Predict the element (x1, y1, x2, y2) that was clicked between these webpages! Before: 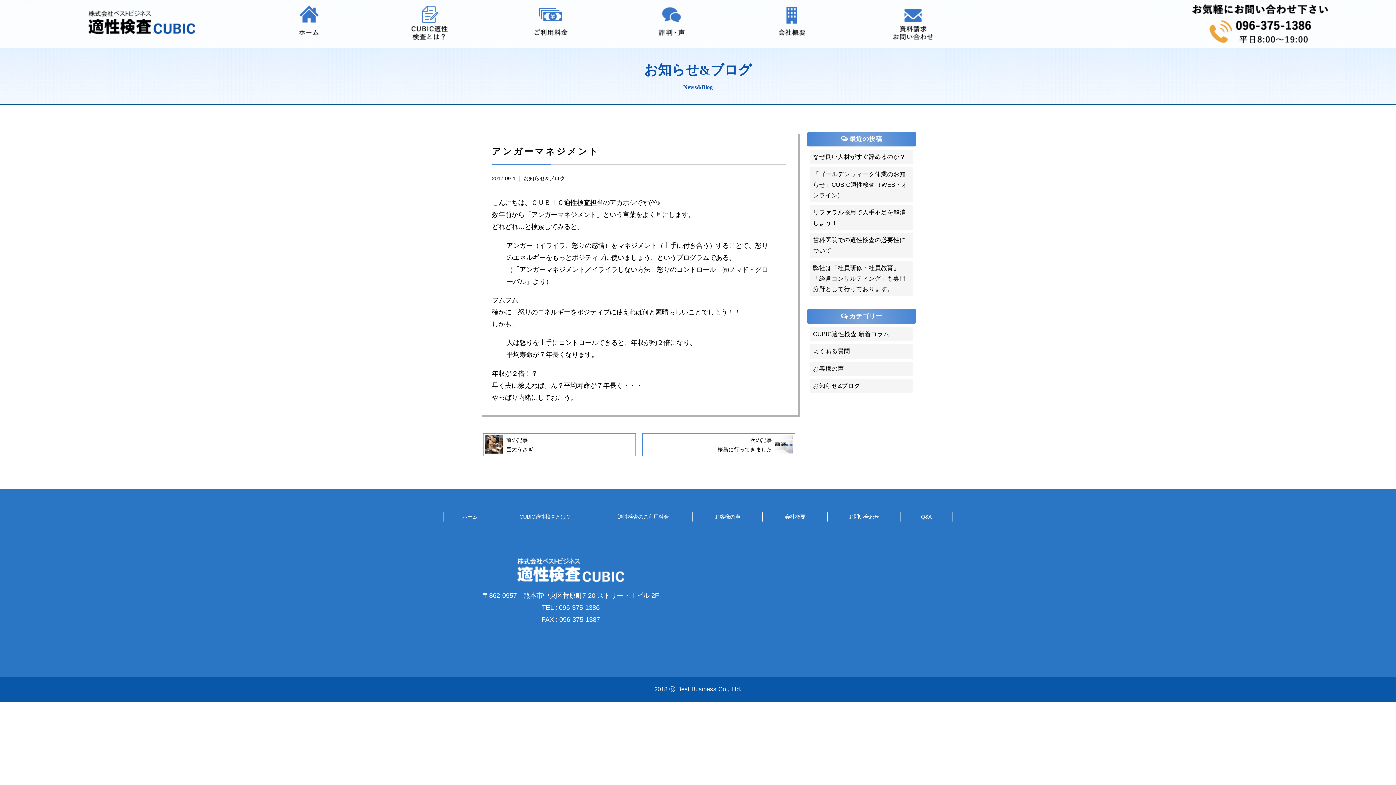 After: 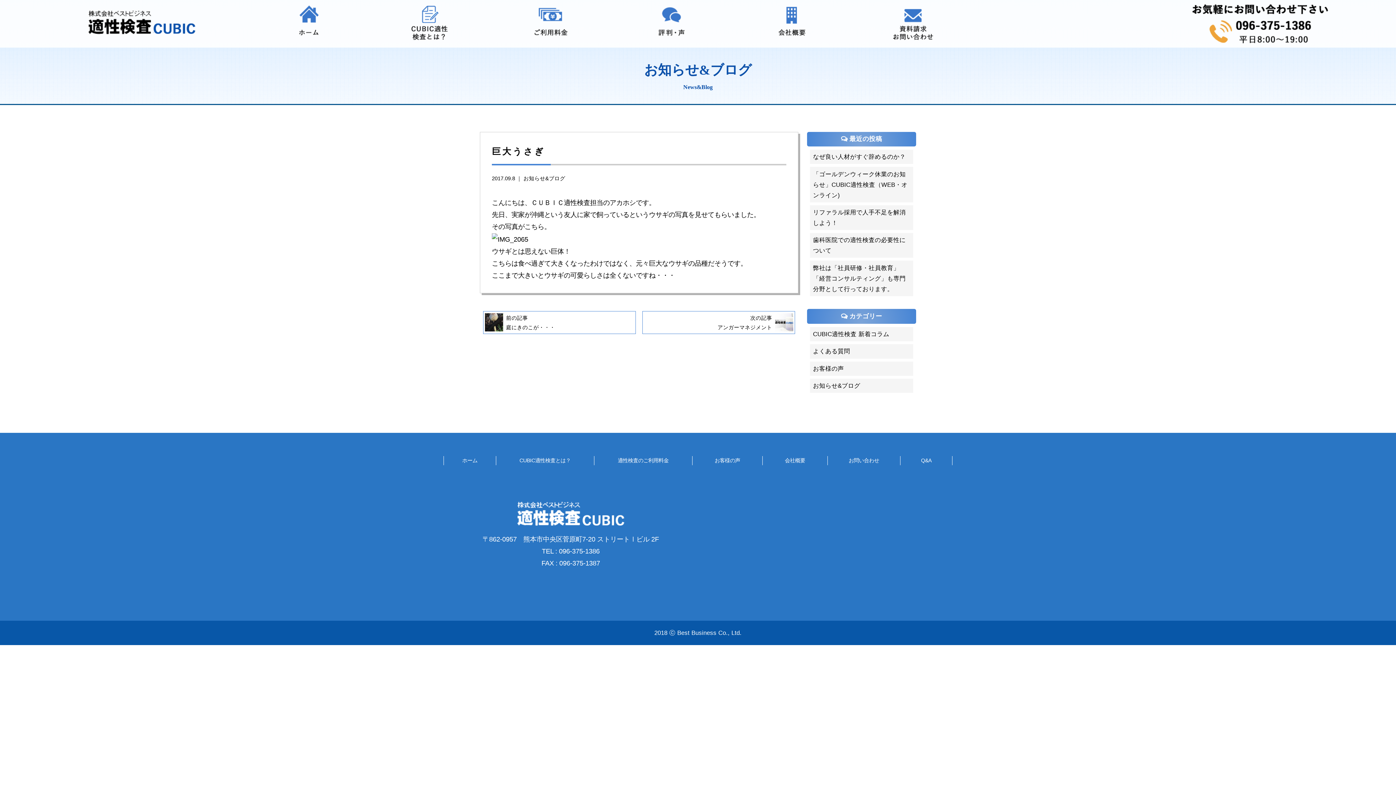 Action: label: 前の記事

巨大うさぎ bbox: (483, 433, 636, 456)